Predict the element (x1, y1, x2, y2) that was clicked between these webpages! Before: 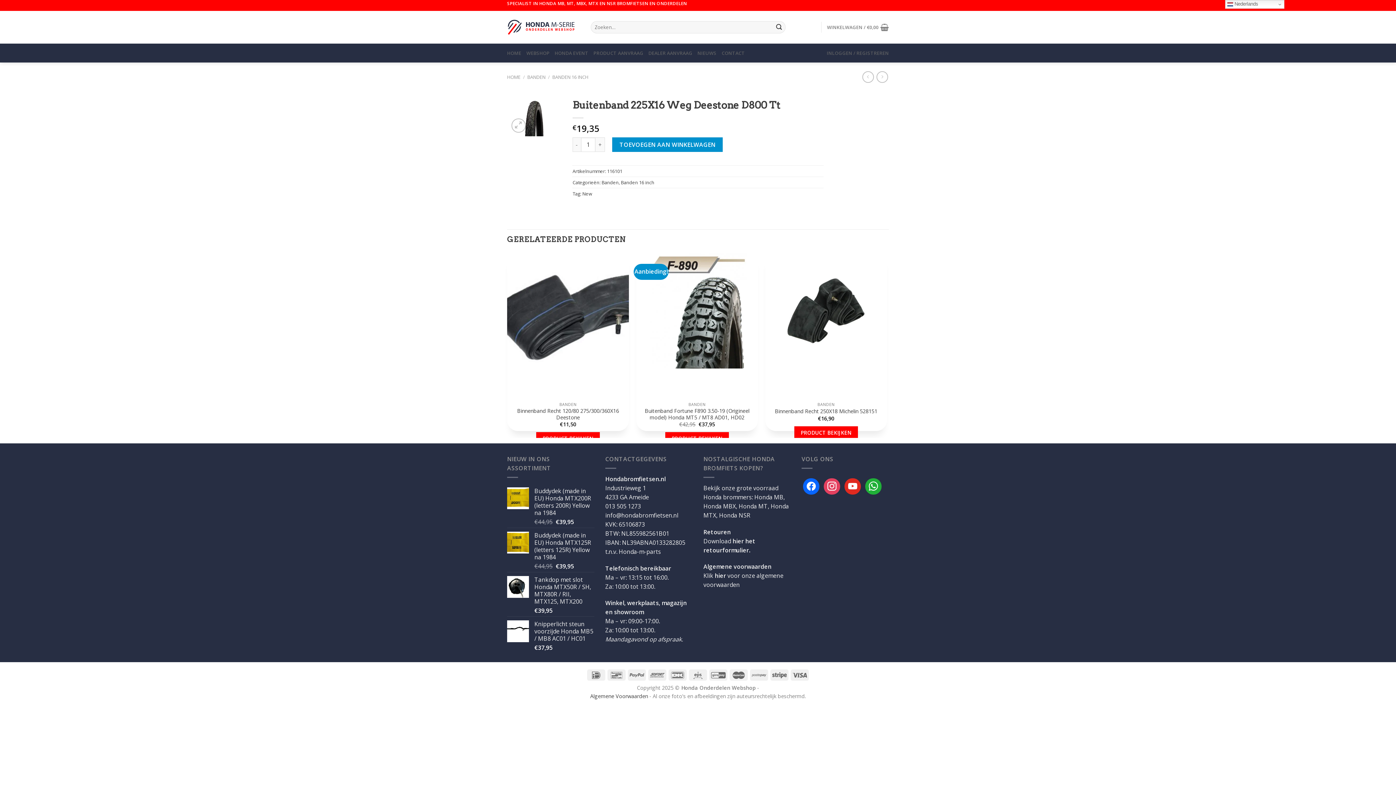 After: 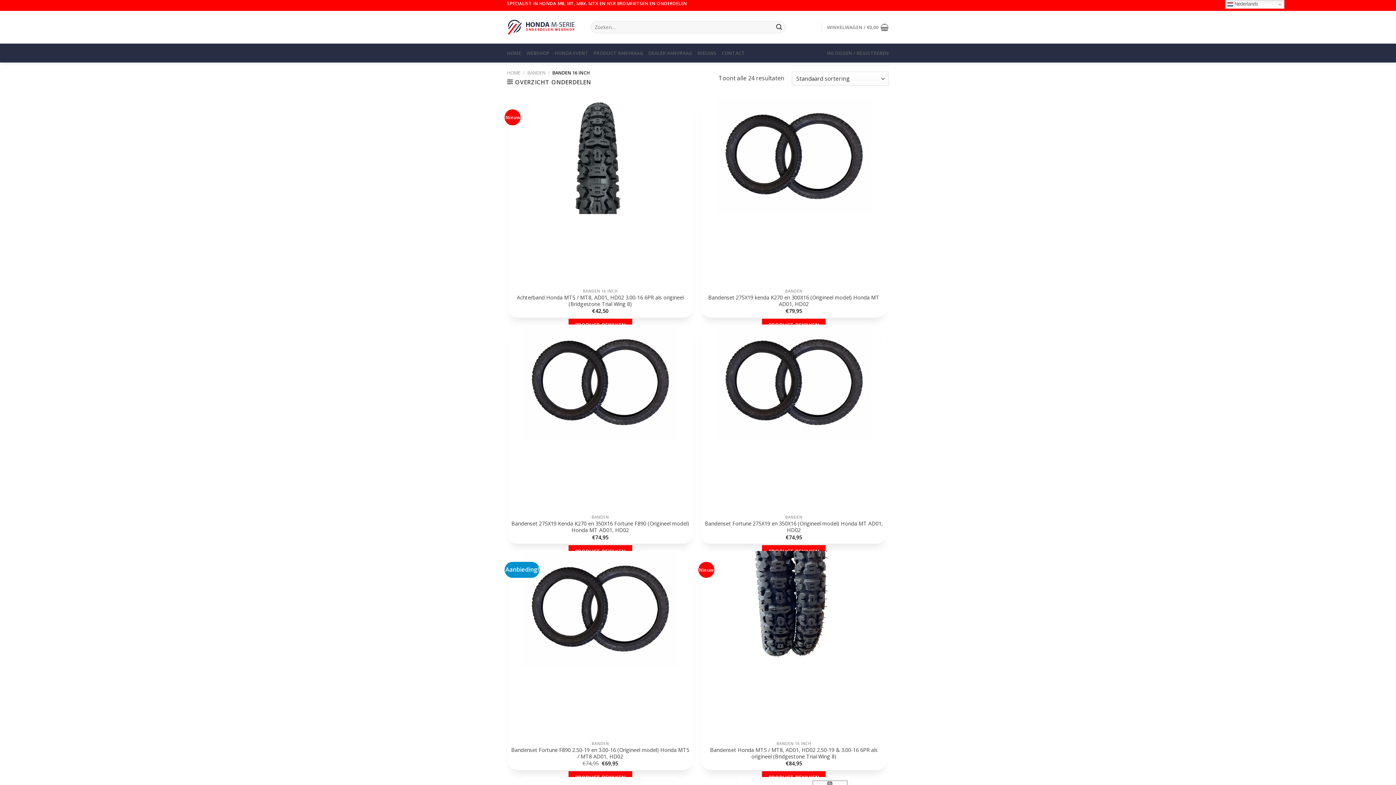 Action: bbox: (621, 179, 654, 185) label: Banden 16 inch